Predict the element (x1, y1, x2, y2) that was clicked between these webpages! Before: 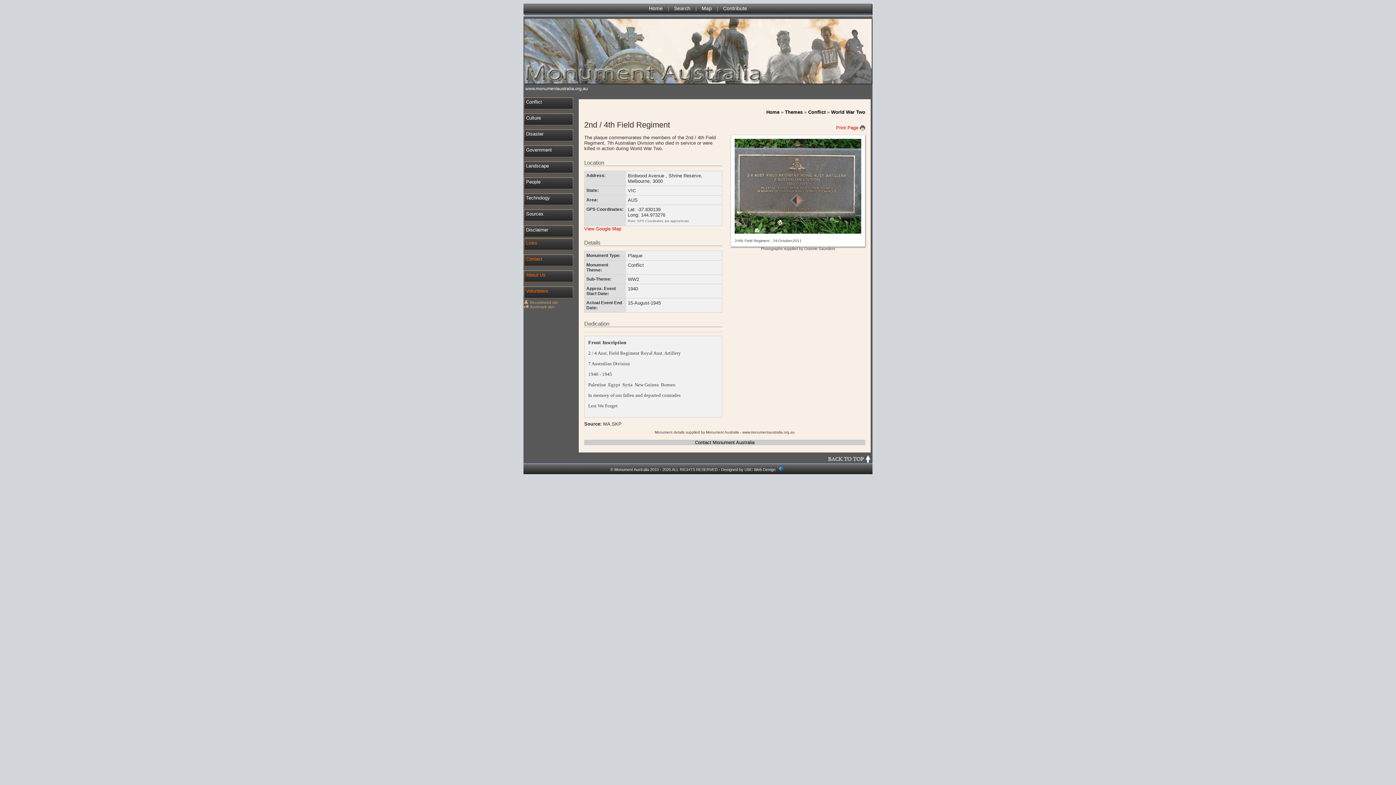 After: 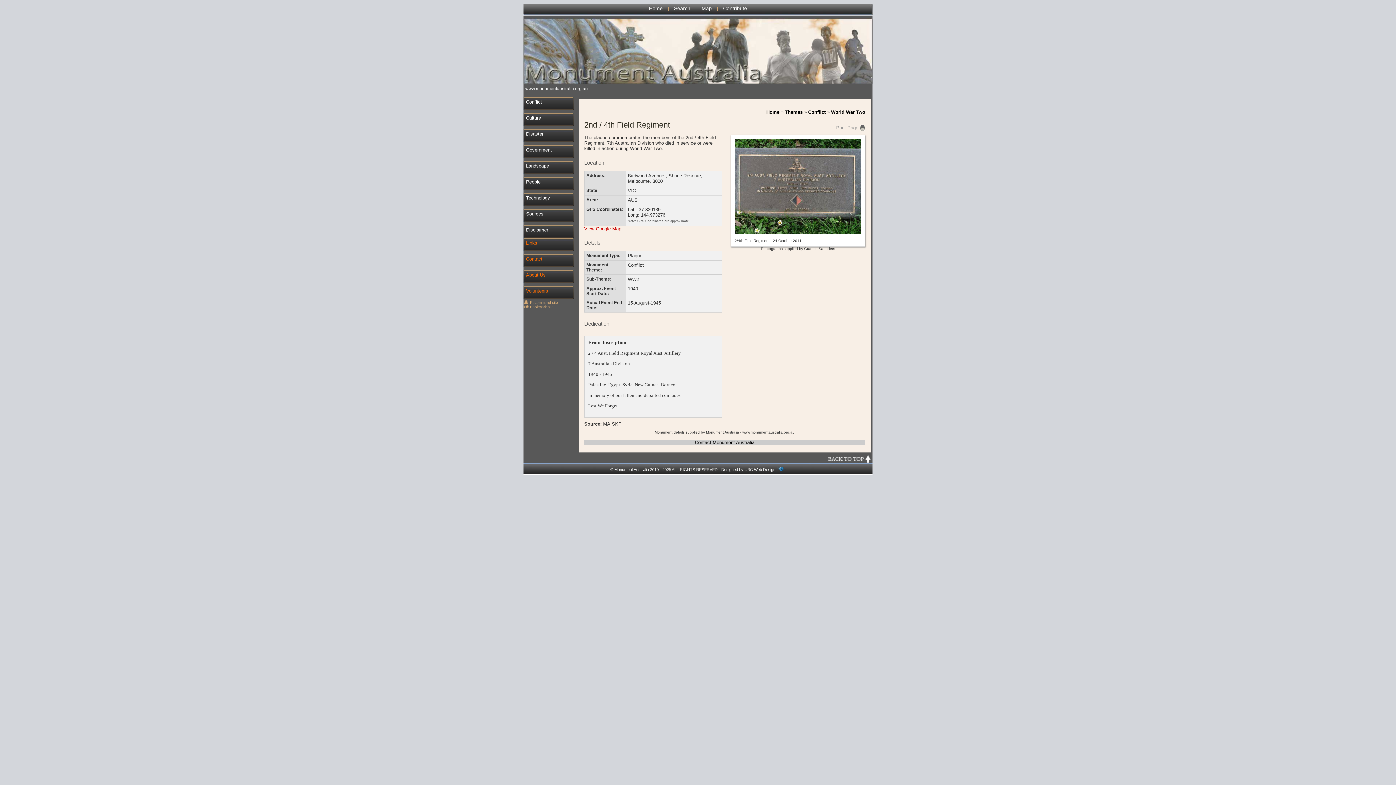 Action: bbox: (836, 124, 865, 130) label: Print Page 